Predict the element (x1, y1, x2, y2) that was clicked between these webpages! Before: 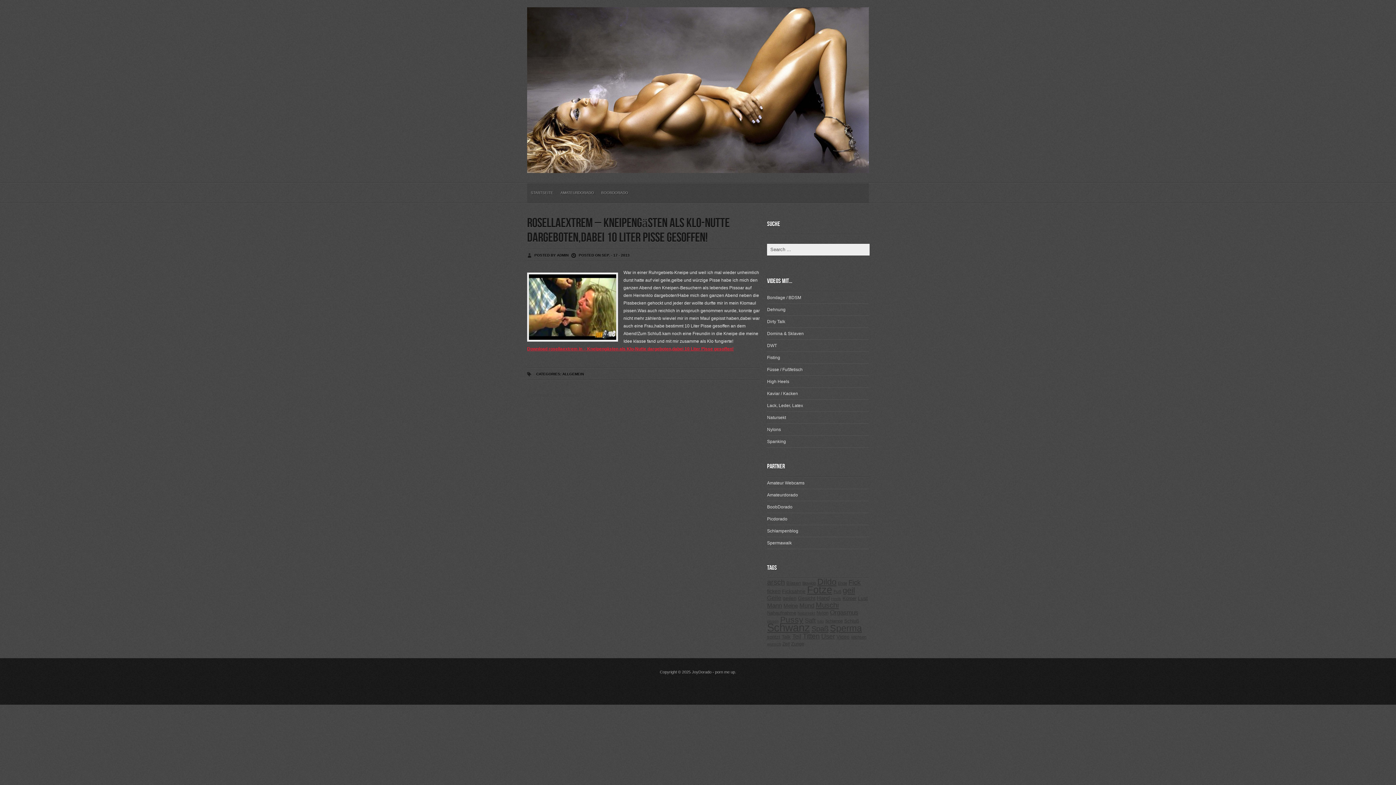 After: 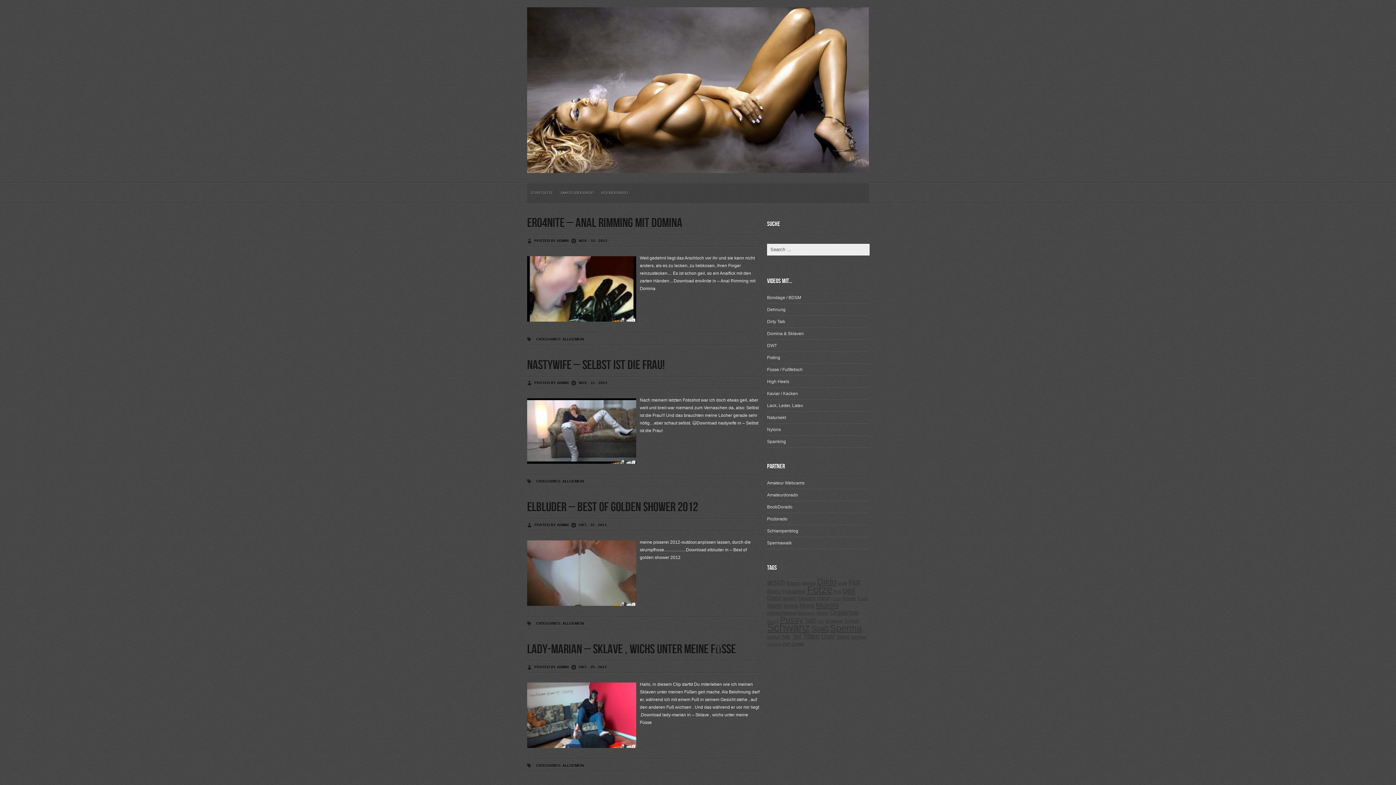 Action: label: Zunge (257 Einträge) bbox: (791, 641, 804, 646)